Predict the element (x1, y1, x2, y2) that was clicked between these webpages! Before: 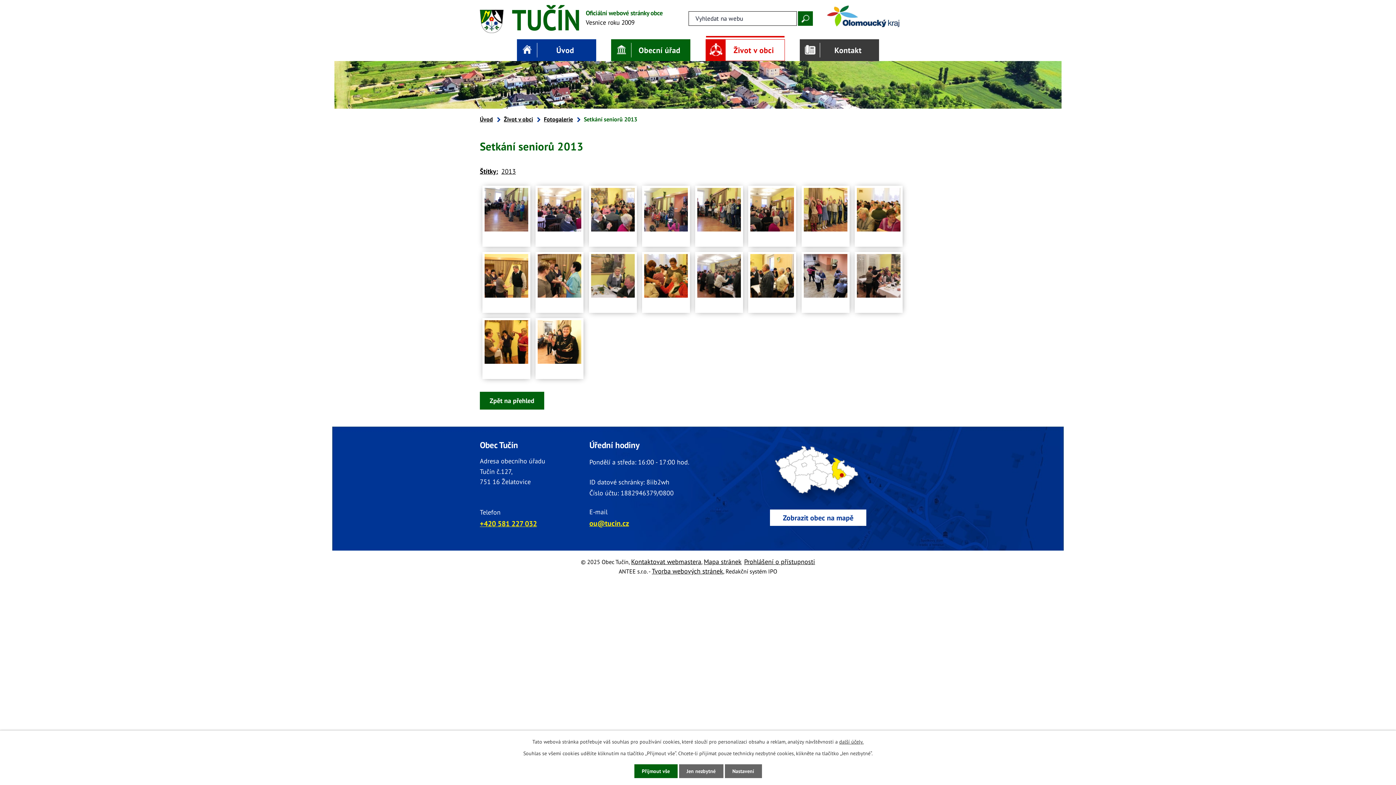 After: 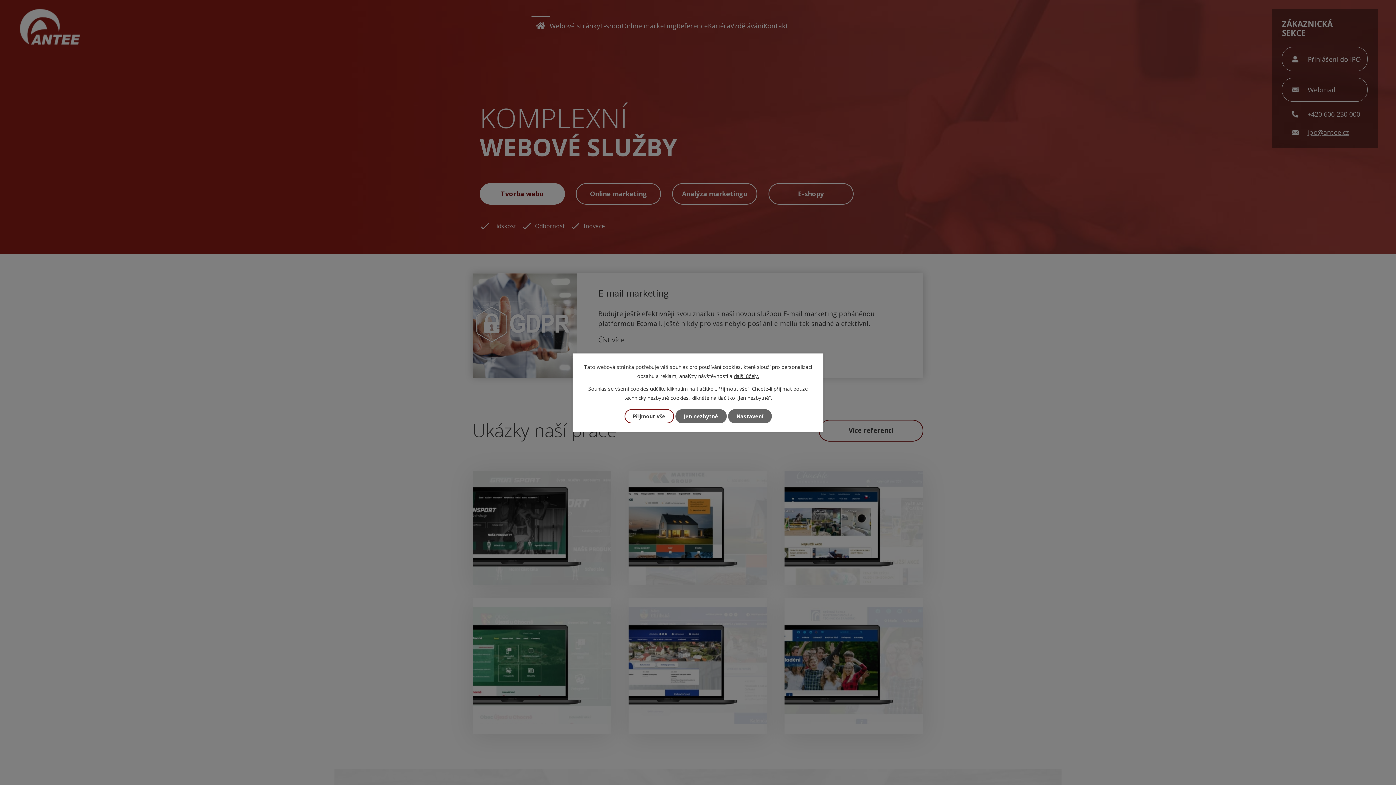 Action: bbox: (652, 567, 723, 575) label: Tvorba webových stránek